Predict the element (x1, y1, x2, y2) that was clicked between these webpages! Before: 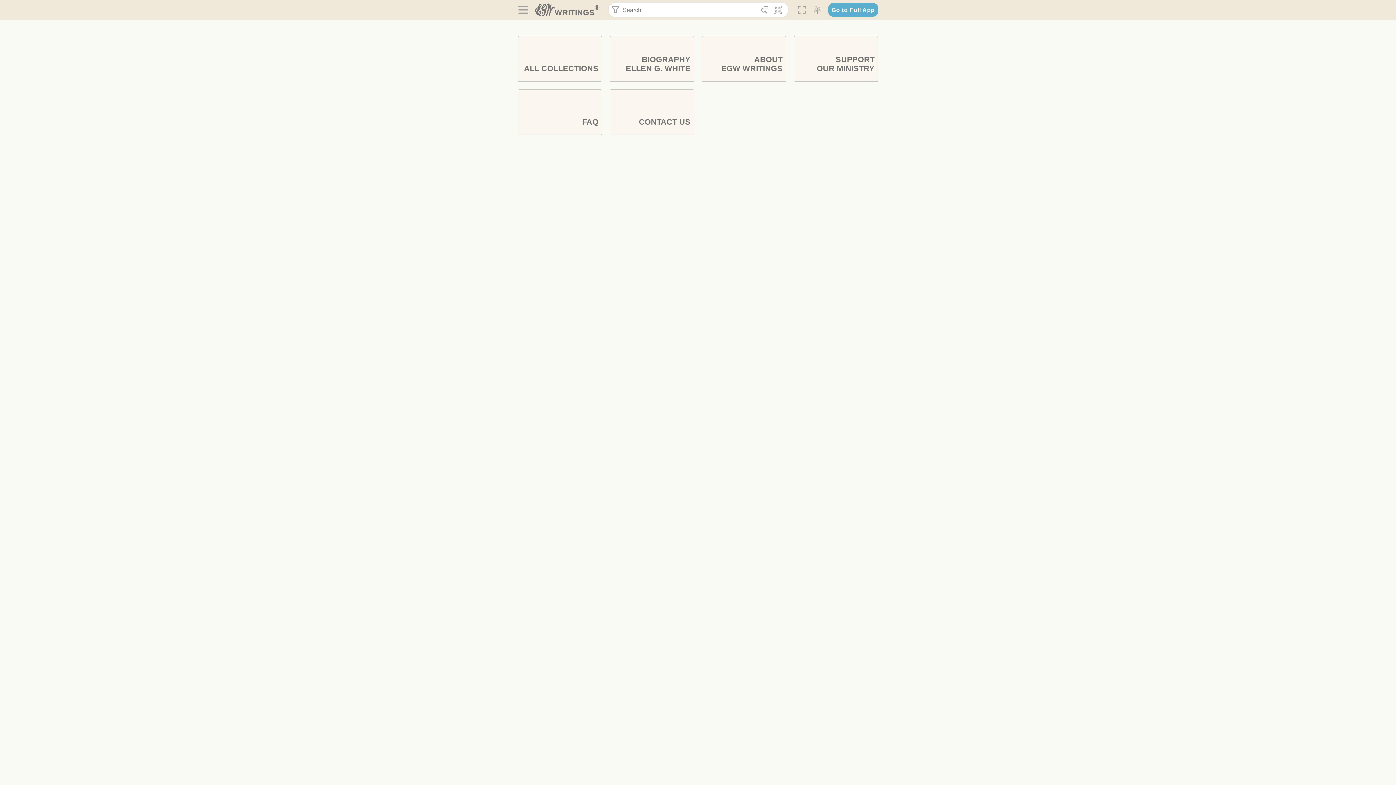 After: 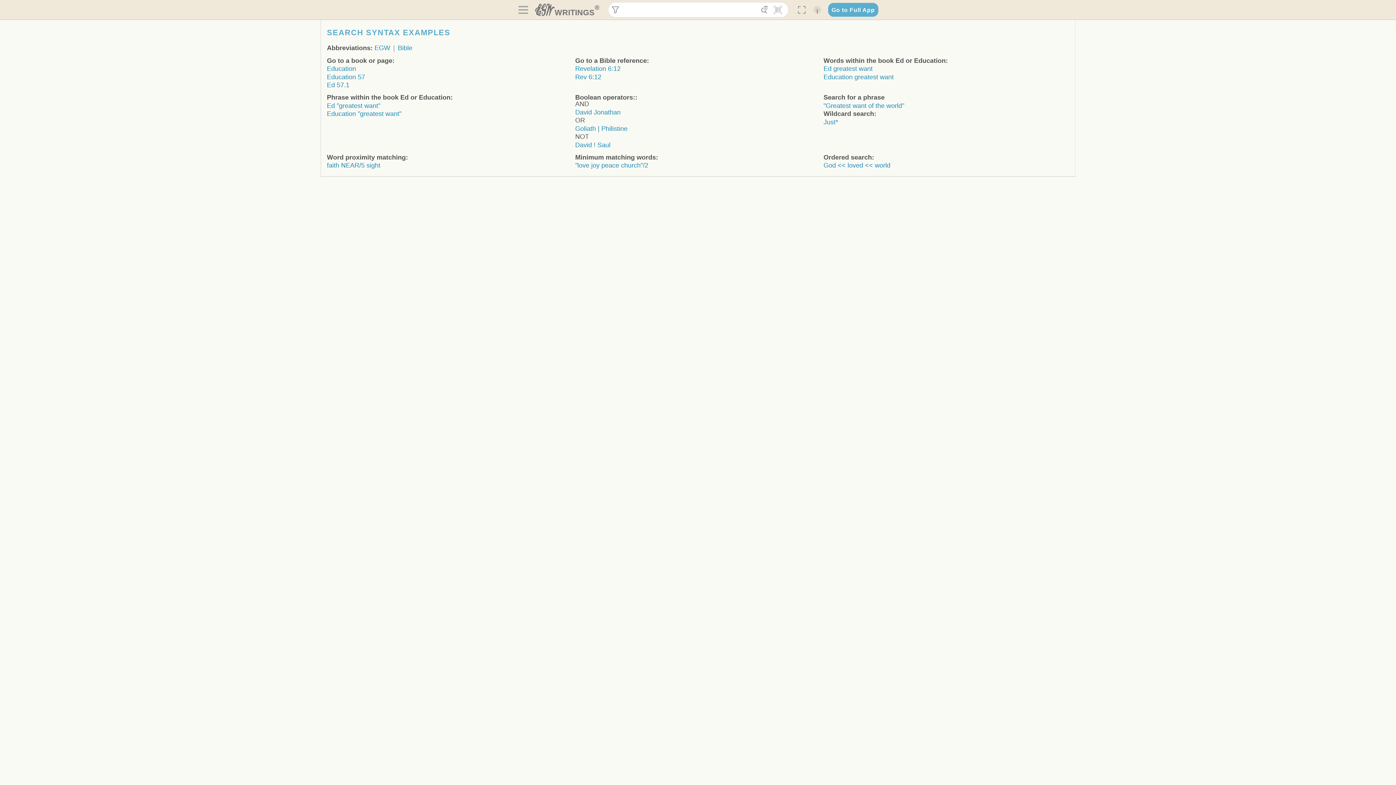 Action: label:  bbox: (771, 3, 785, 16)